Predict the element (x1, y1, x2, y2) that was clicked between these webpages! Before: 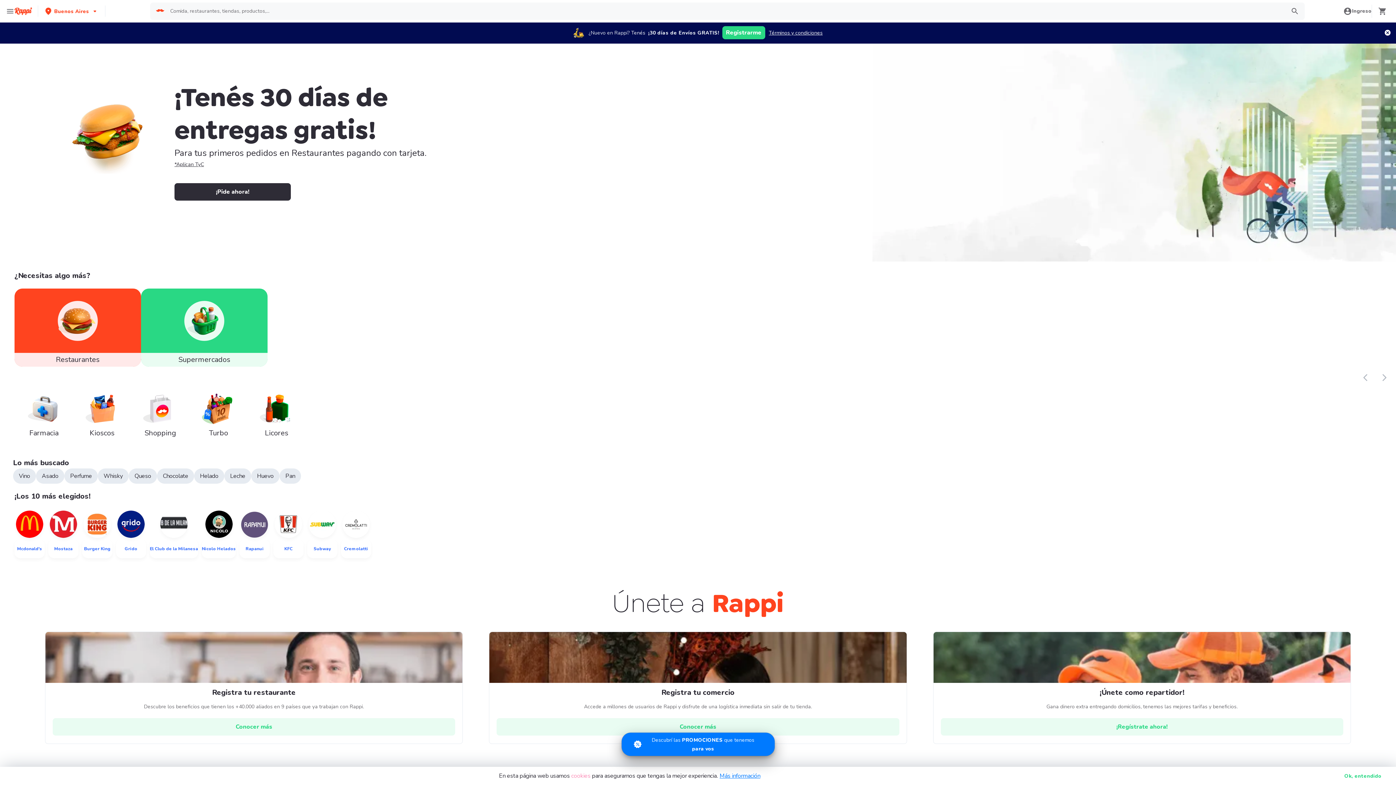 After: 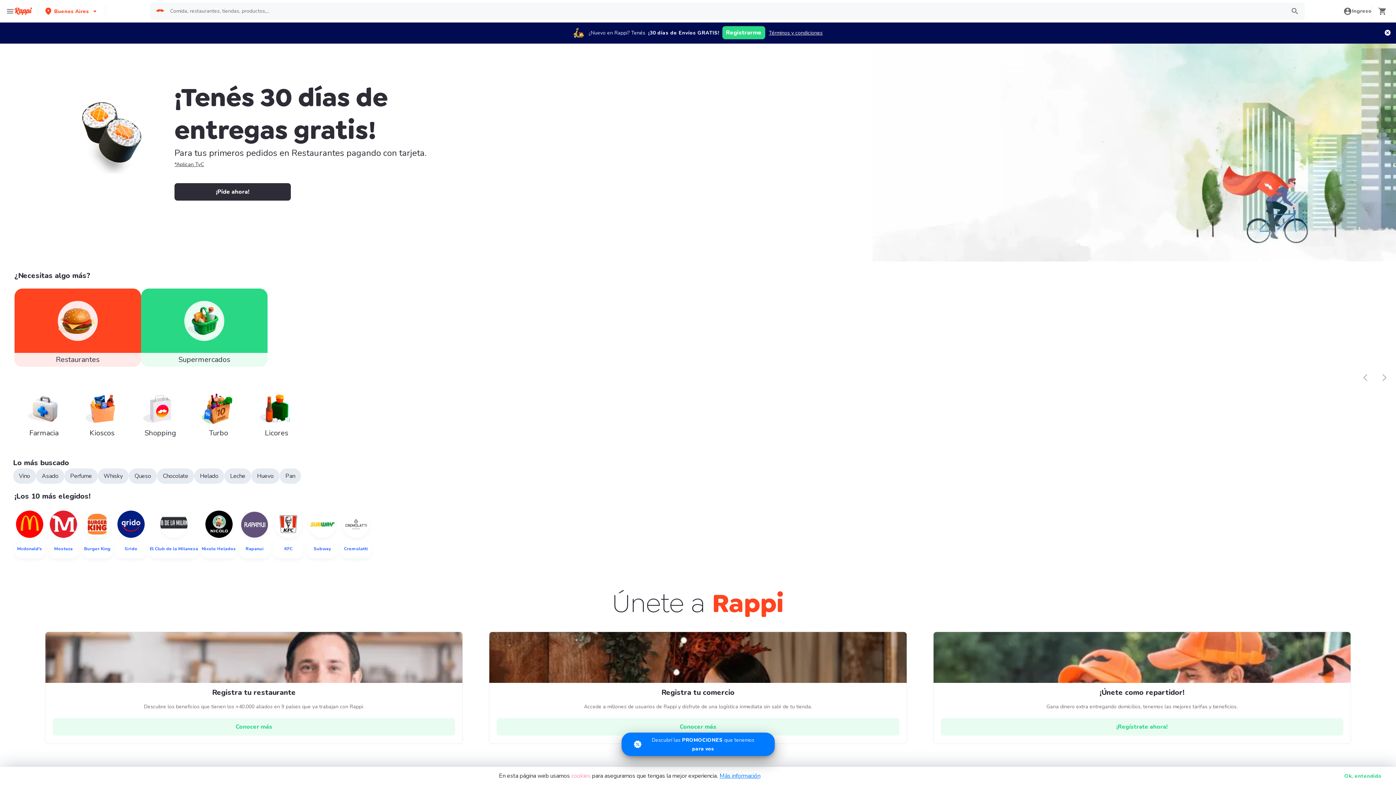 Action: bbox: (1287, 3, 1303, 18)